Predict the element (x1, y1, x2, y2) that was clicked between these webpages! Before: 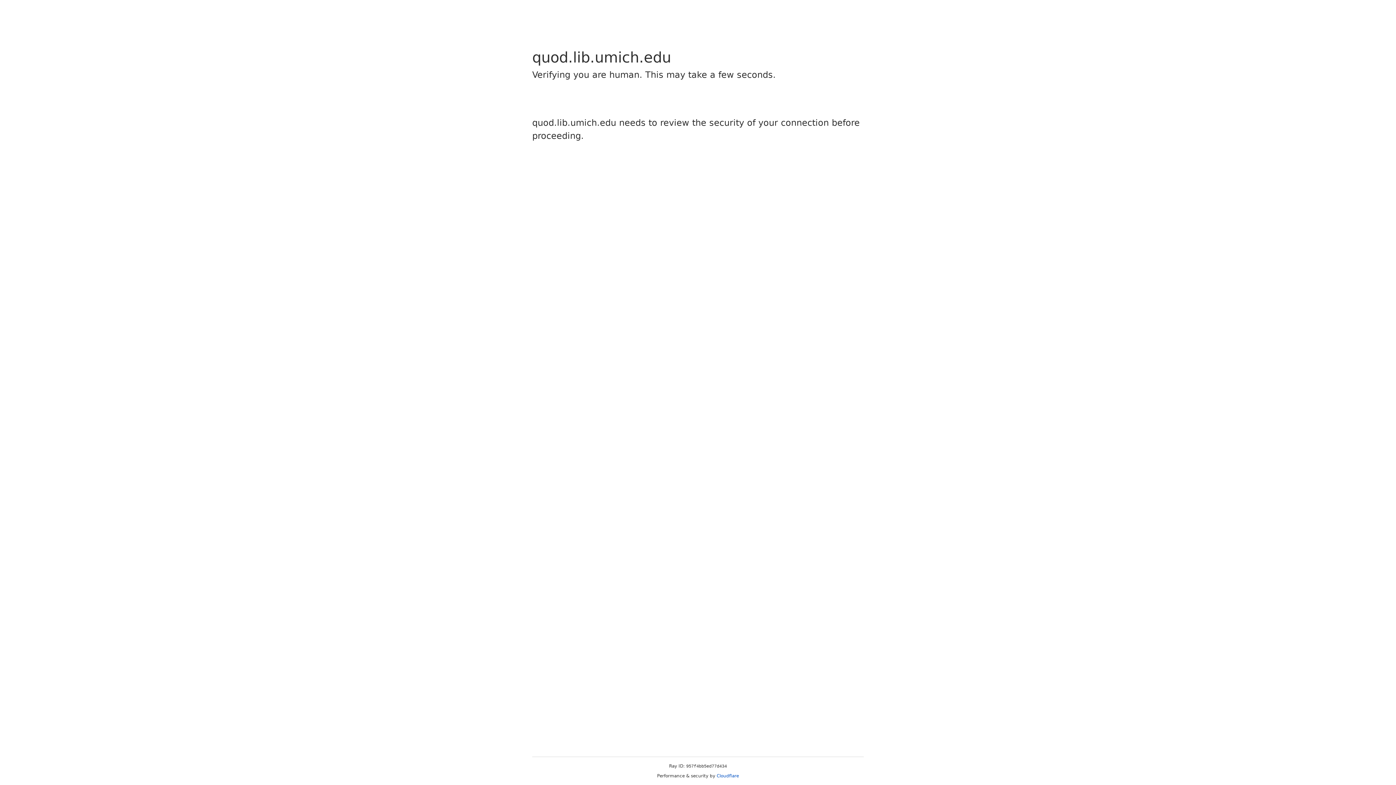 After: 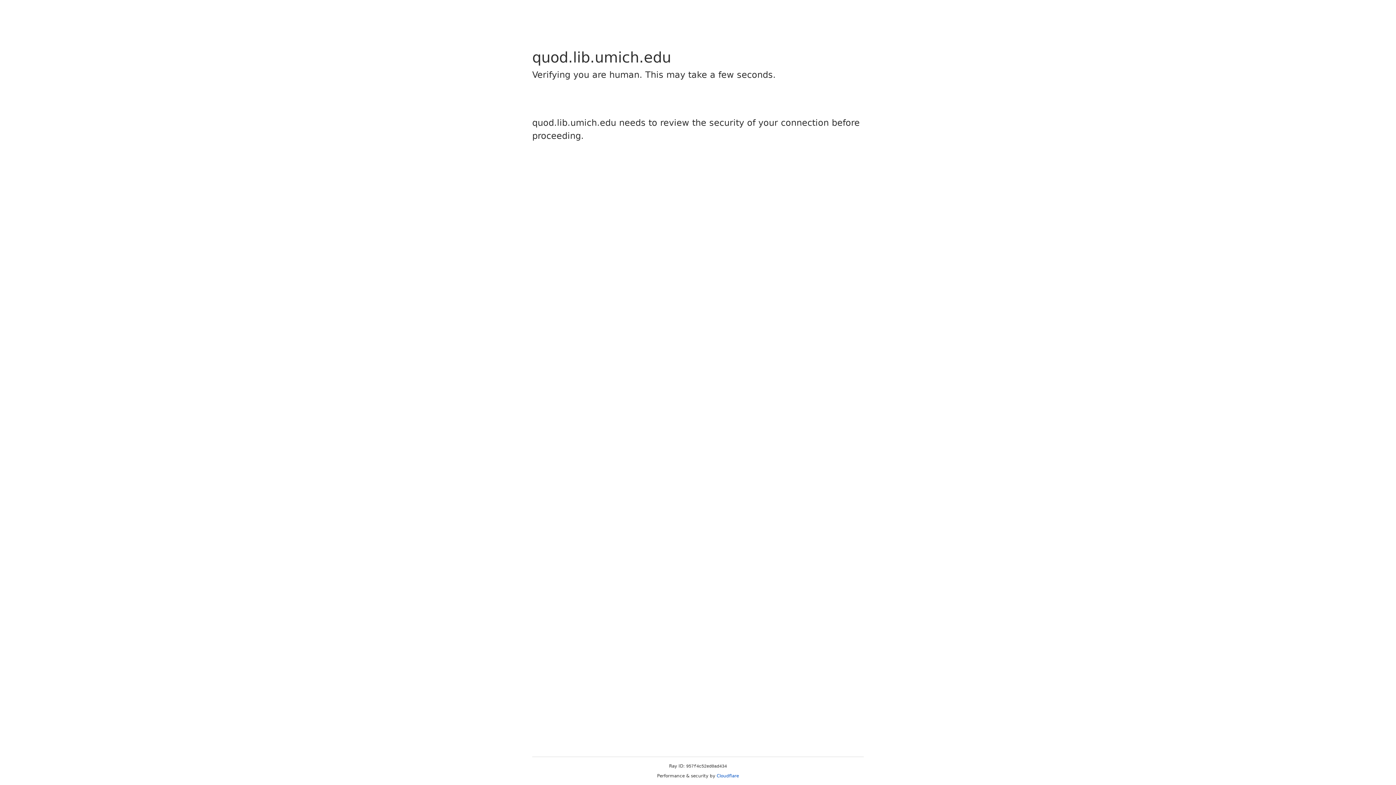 Action: label: Cloudflare bbox: (716, 773, 739, 778)